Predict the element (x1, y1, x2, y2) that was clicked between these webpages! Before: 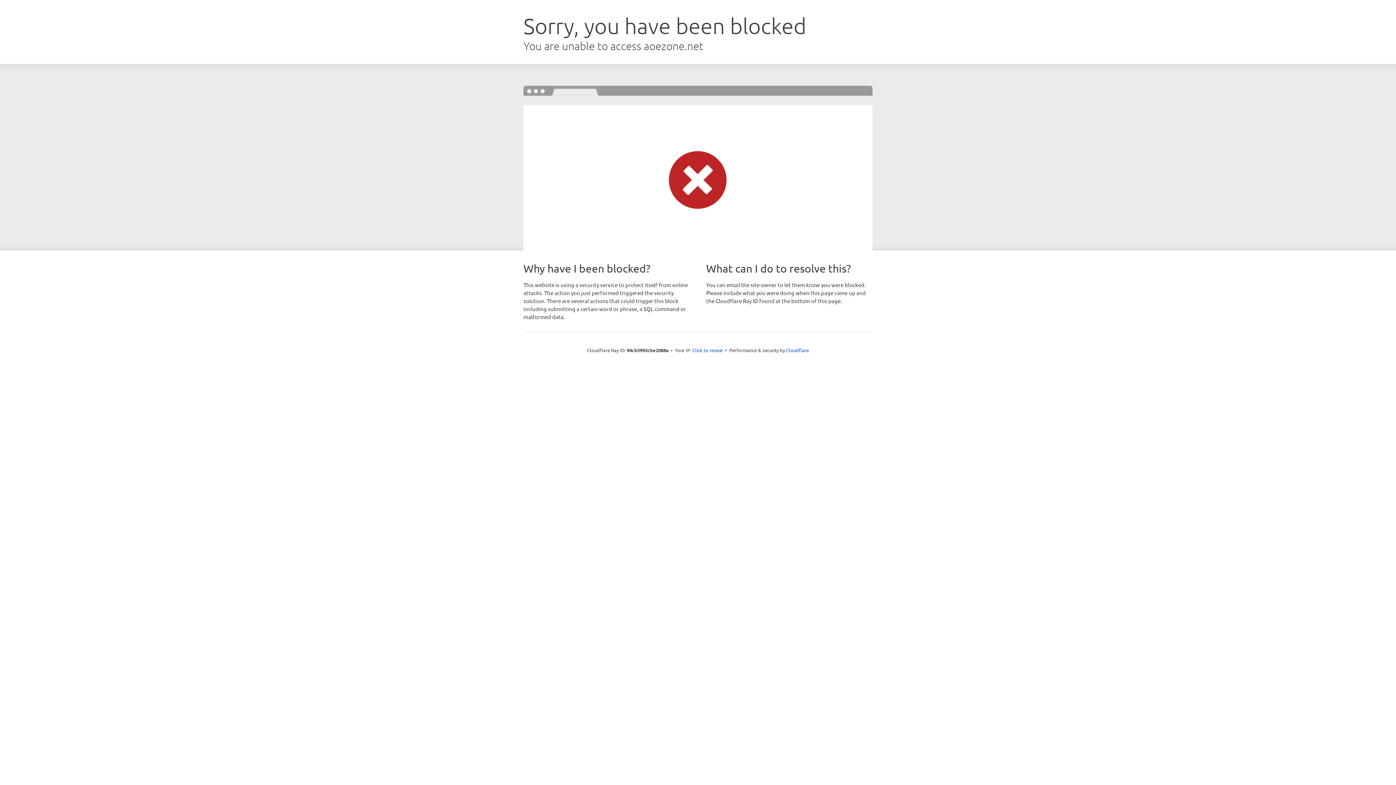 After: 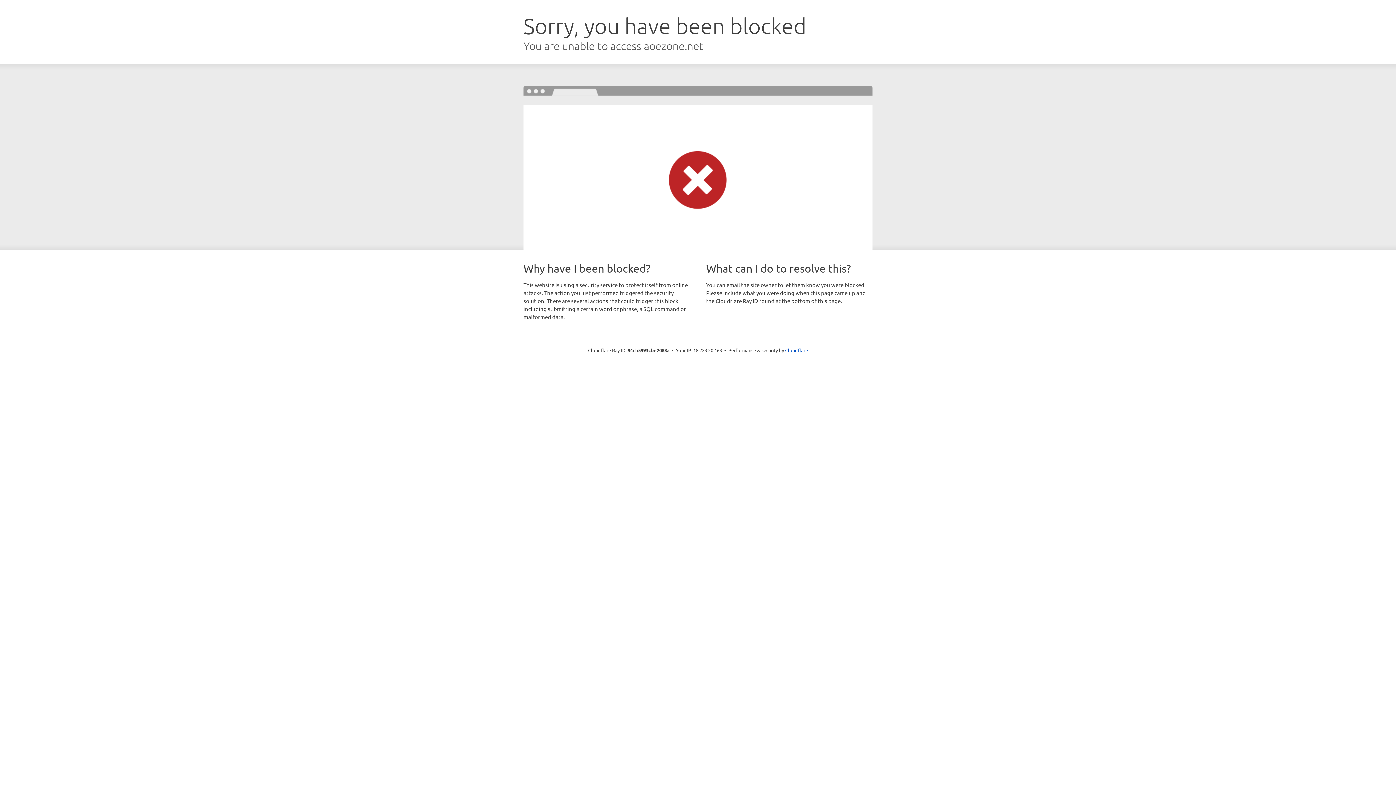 Action: label: Click to reveal bbox: (692, 346, 723, 353)